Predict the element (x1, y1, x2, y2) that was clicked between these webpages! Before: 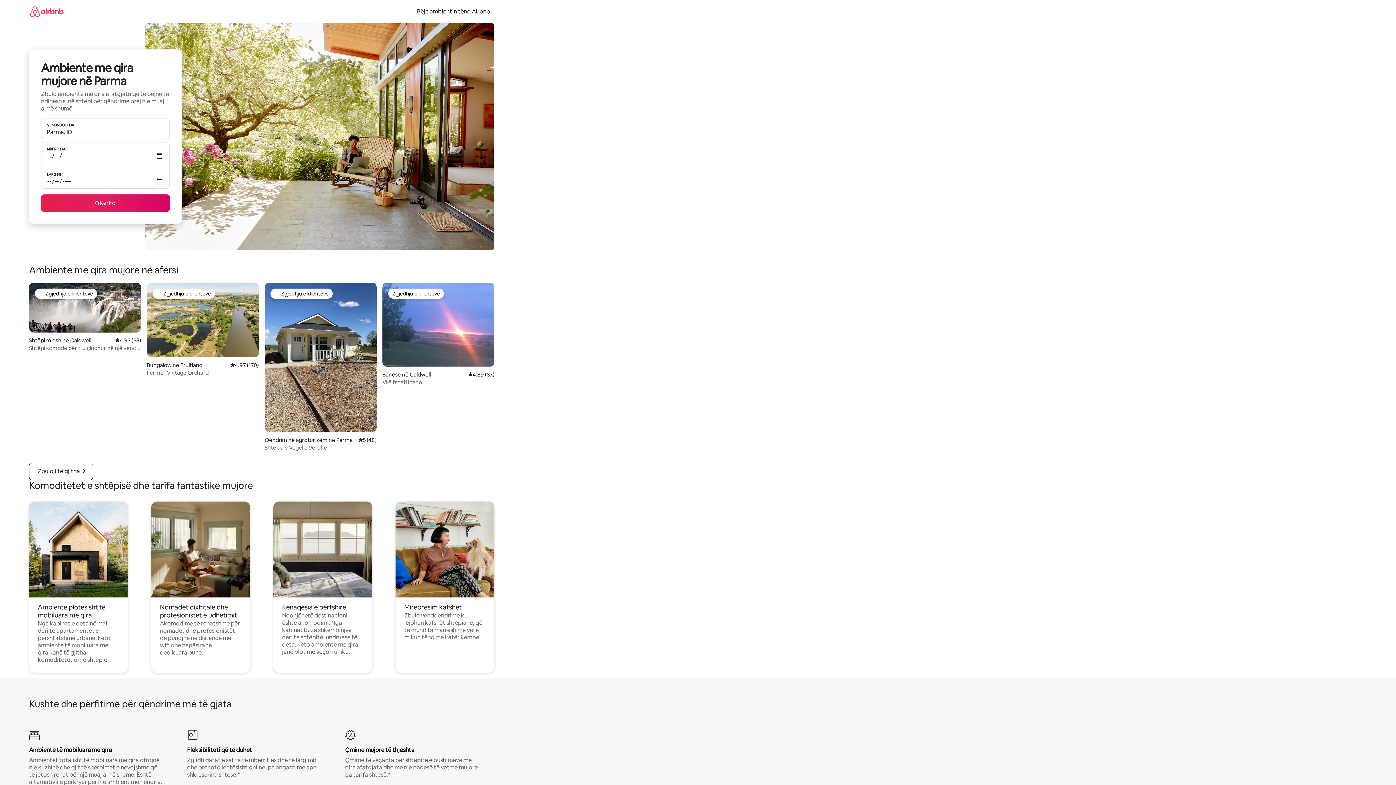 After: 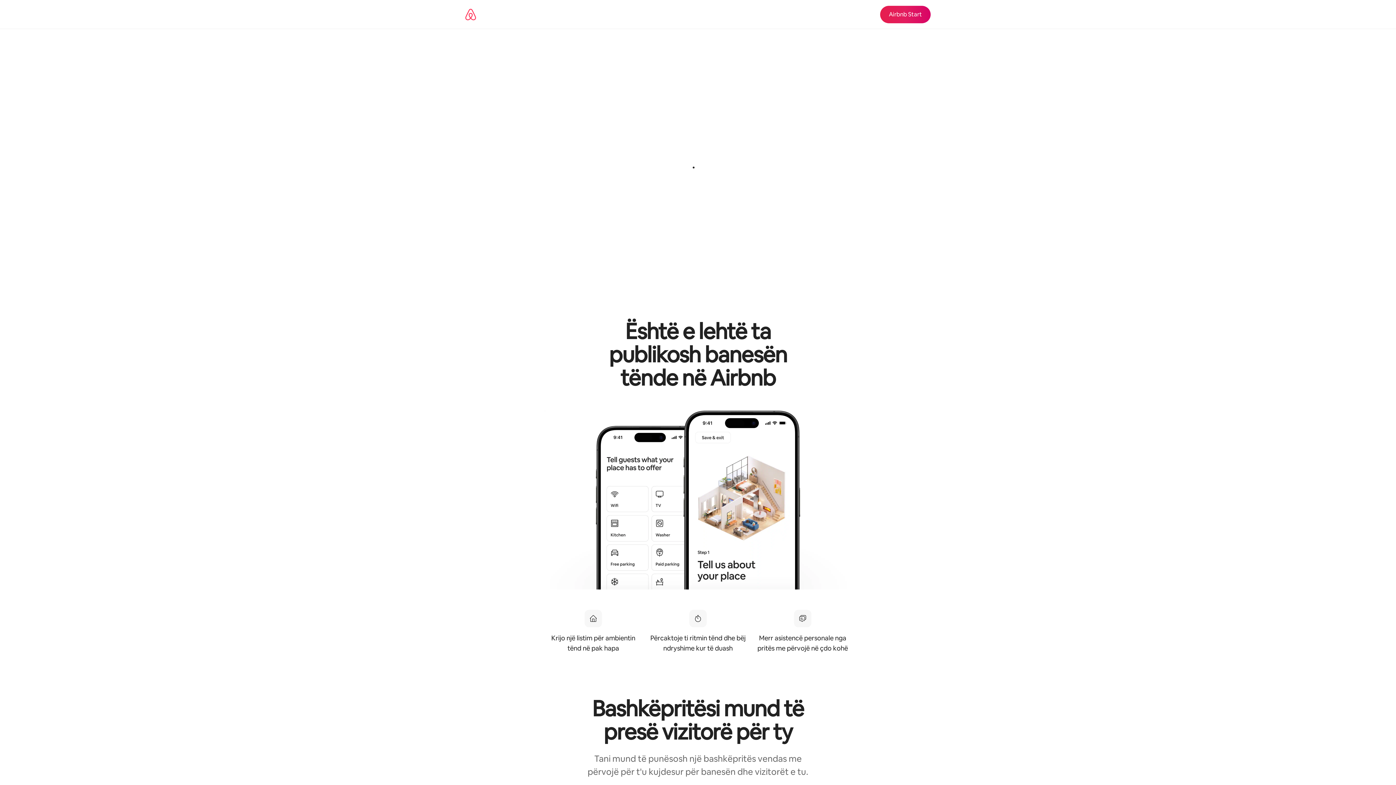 Action: label: Bëje ambientin tënd Airbnb bbox: (412, 7, 494, 15)